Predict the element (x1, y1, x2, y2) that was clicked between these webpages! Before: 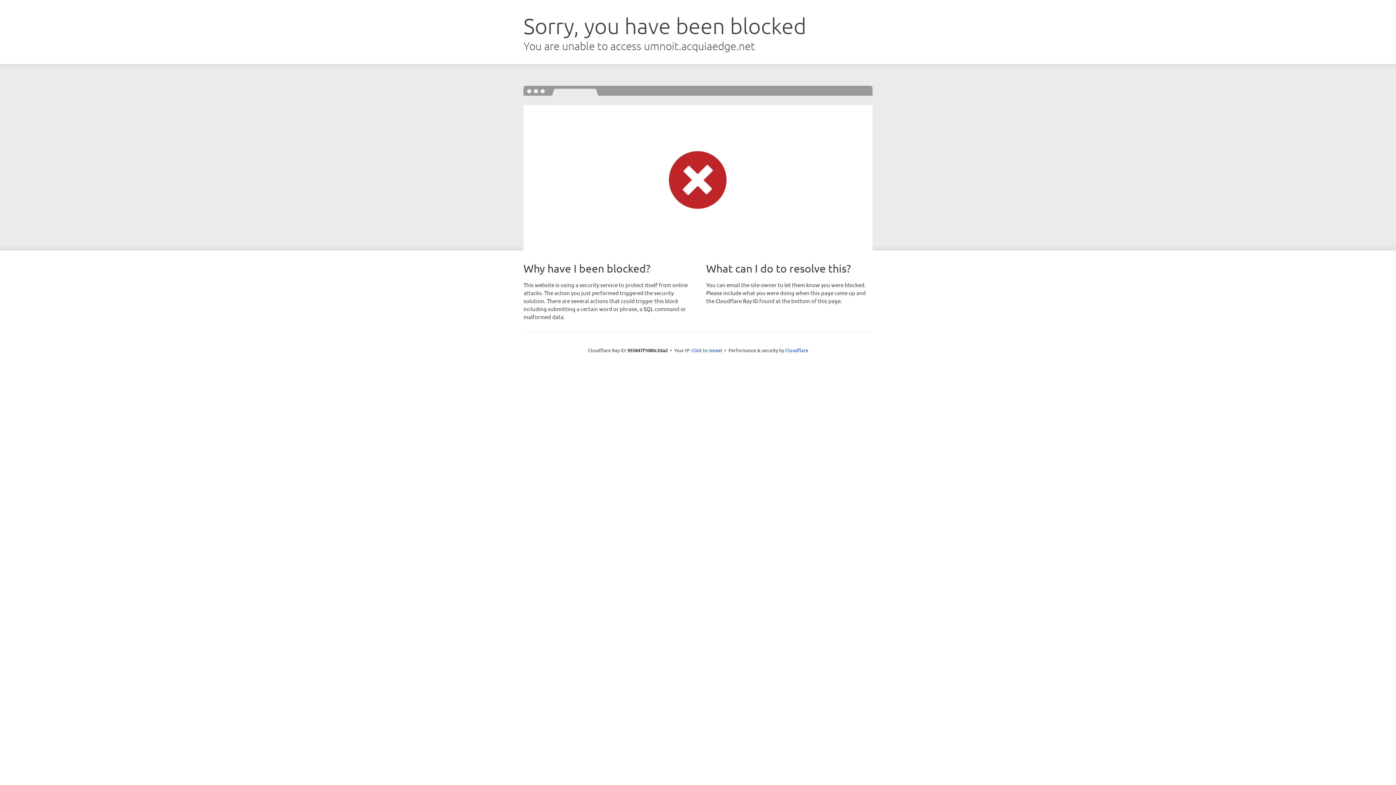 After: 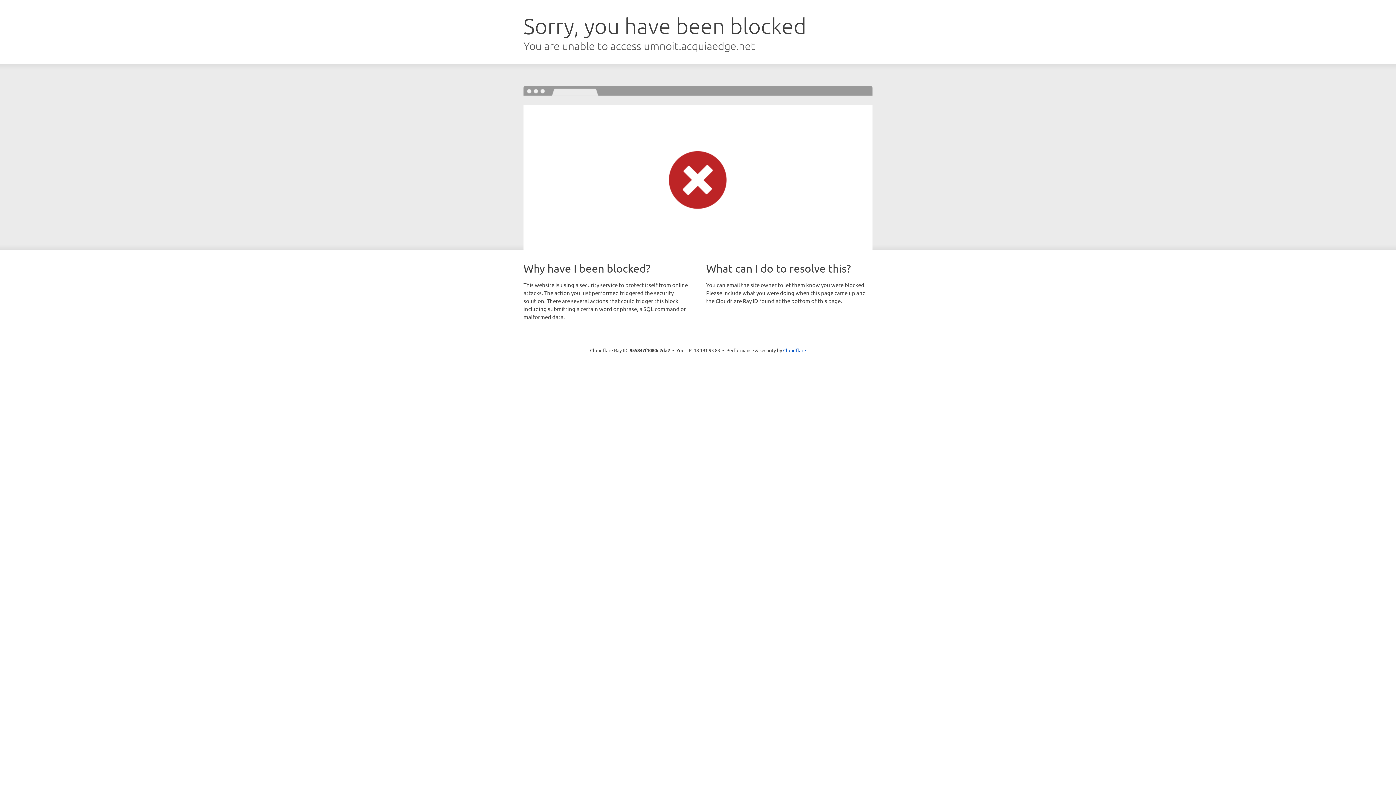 Action: label: Click to reveal bbox: (691, 346, 722, 353)